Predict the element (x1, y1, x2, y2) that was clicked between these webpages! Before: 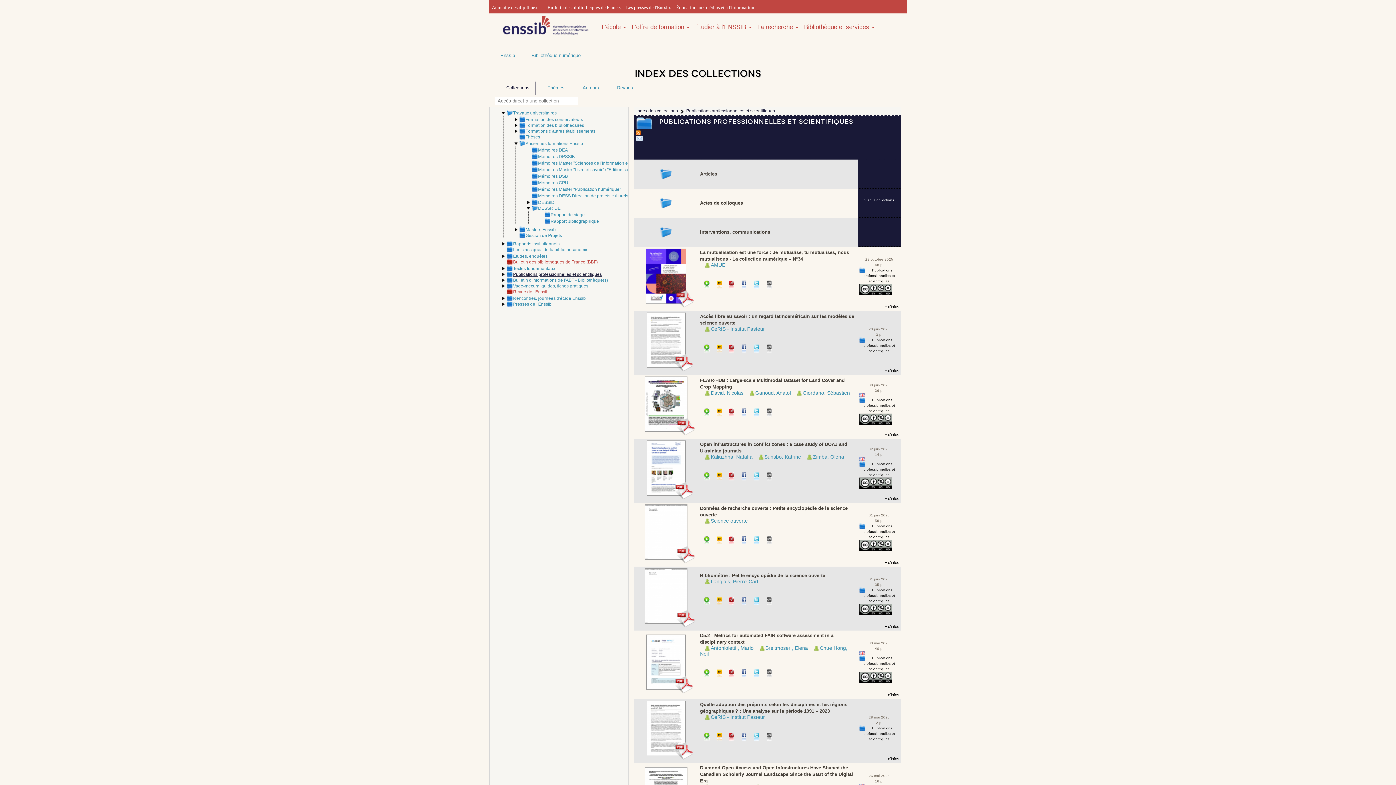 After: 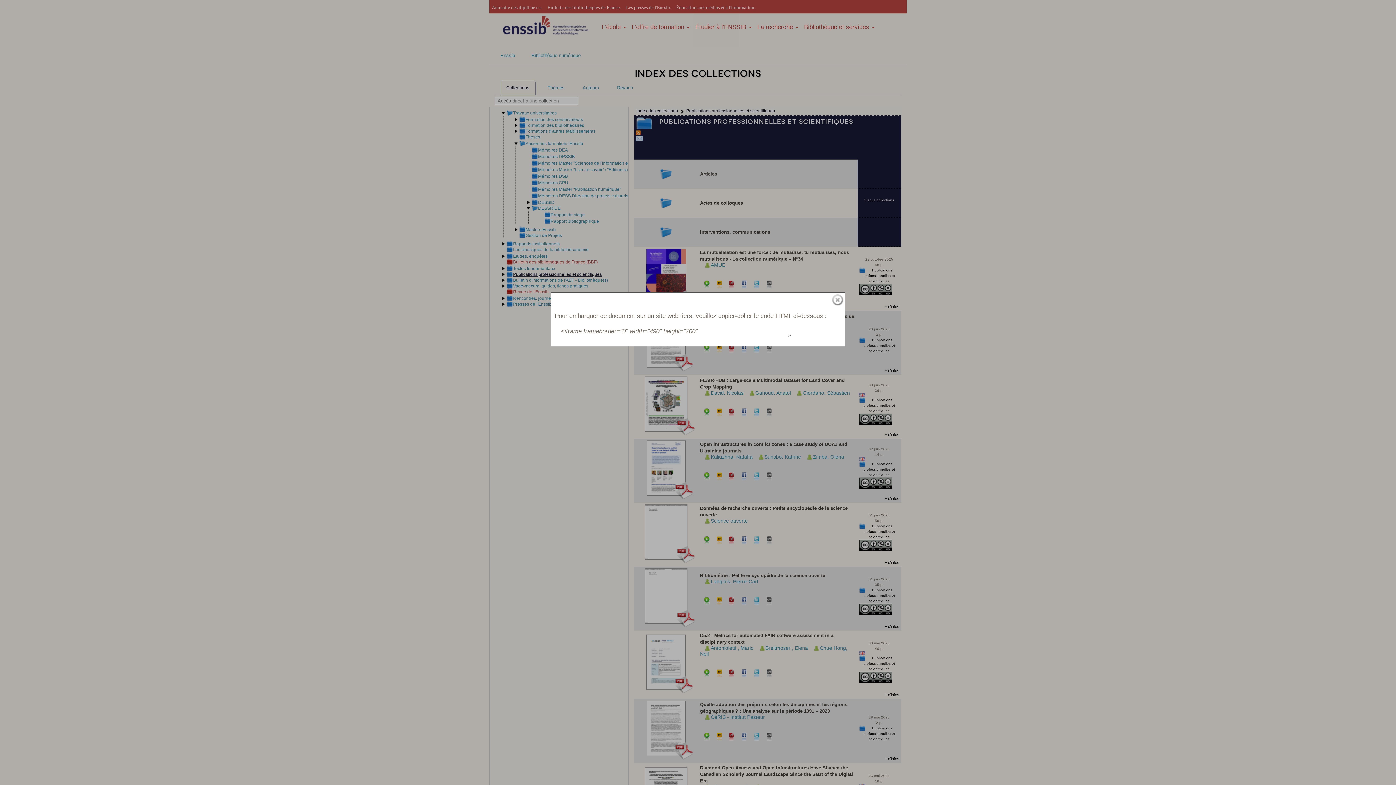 Action: bbox: (767, 472, 772, 481) label: Embarquer